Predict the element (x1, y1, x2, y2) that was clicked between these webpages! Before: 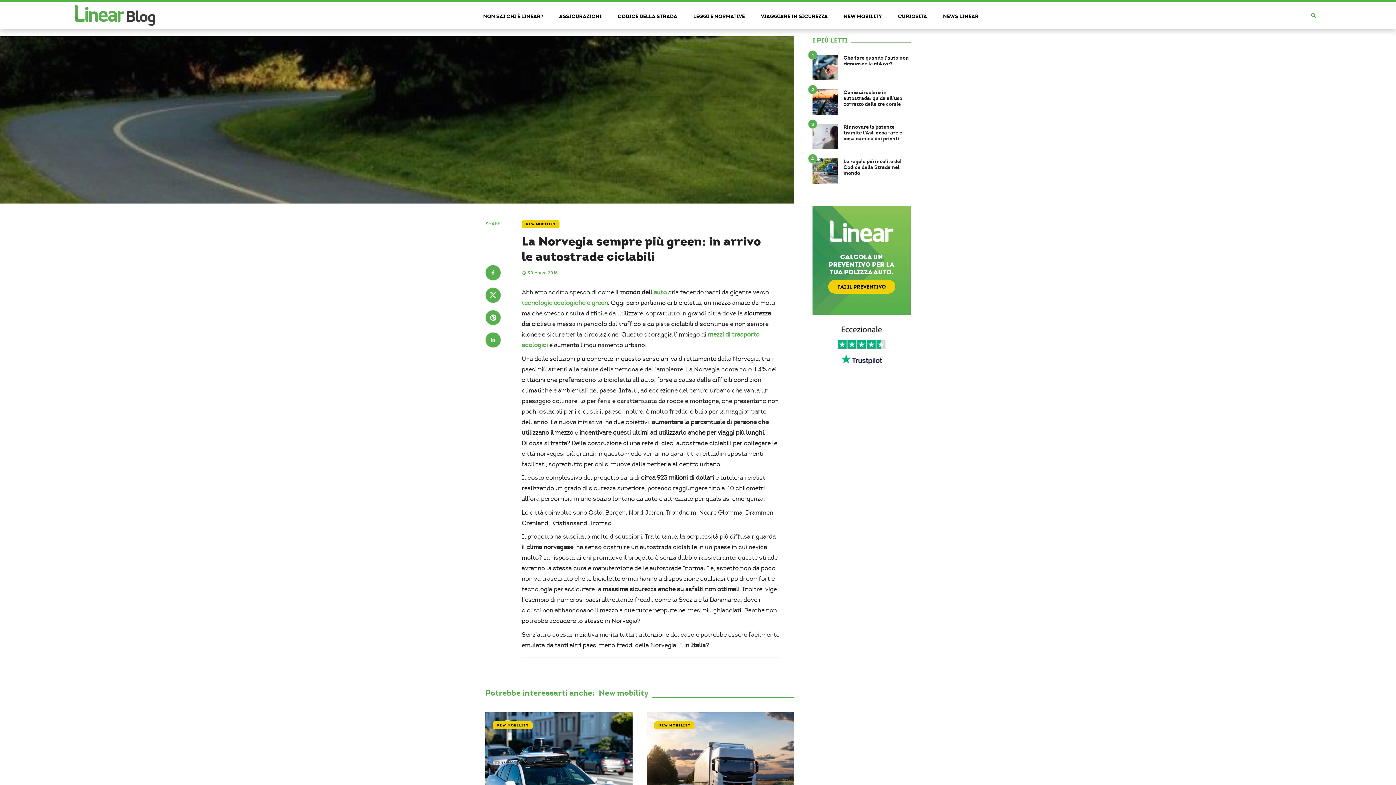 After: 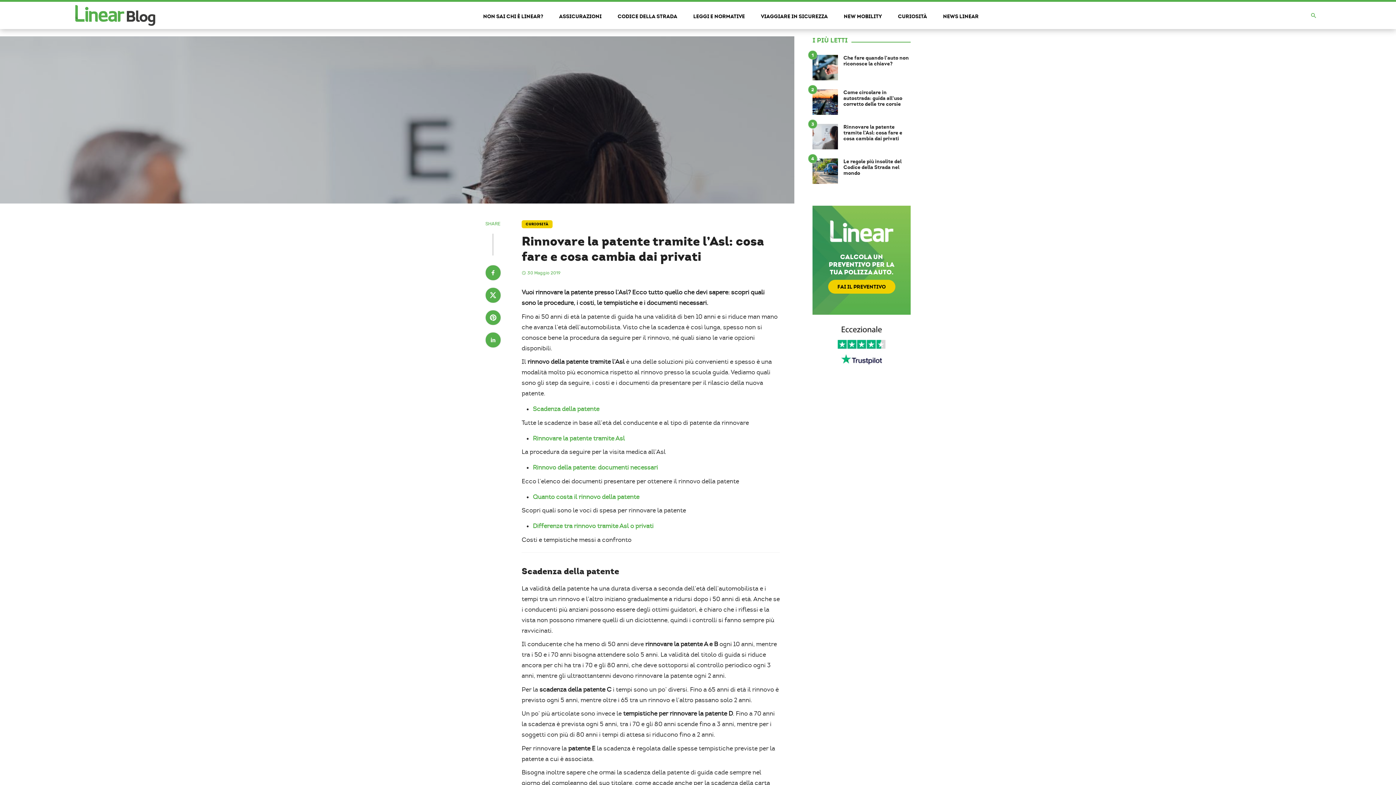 Action: bbox: (812, 124, 838, 149)